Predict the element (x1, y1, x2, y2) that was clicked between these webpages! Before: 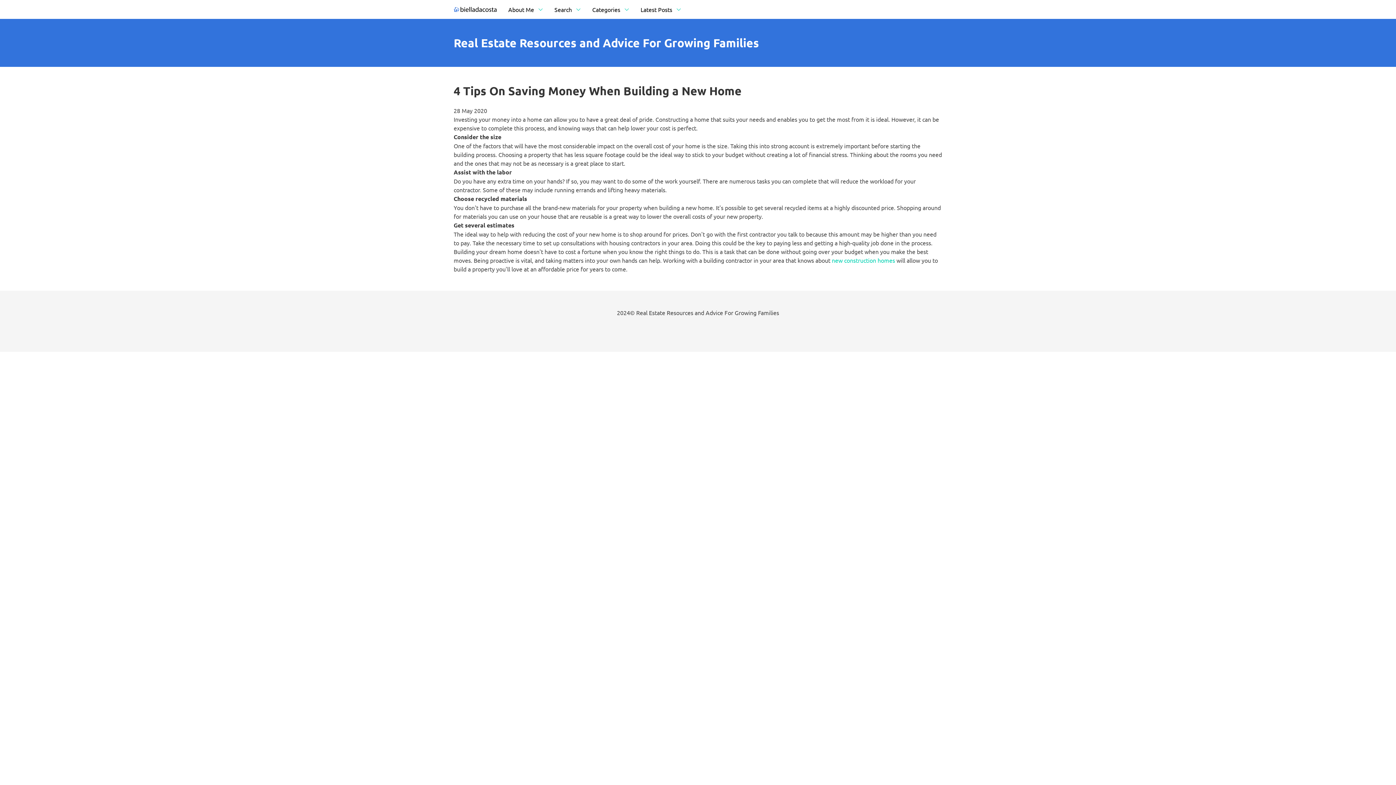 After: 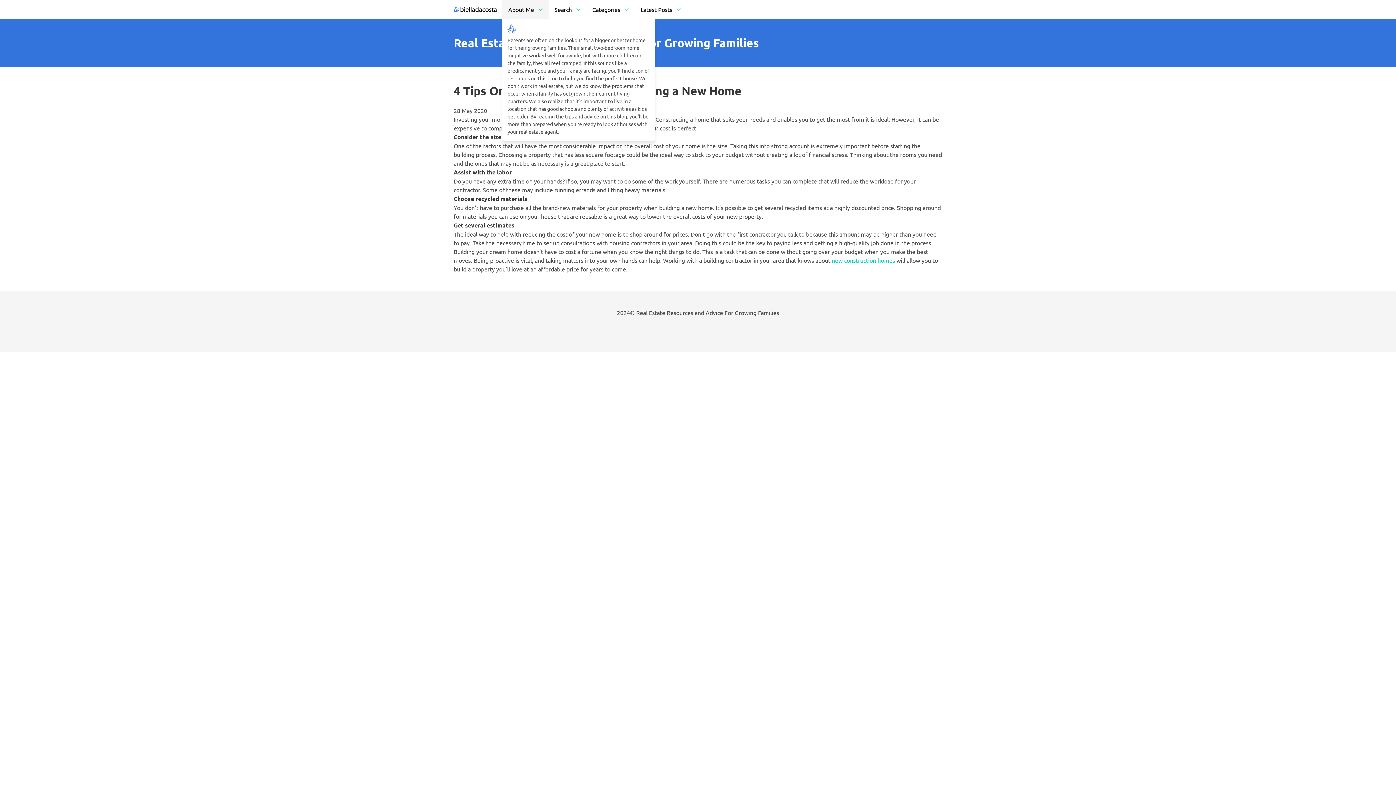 Action: label: About Me bbox: (502, 0, 548, 18)